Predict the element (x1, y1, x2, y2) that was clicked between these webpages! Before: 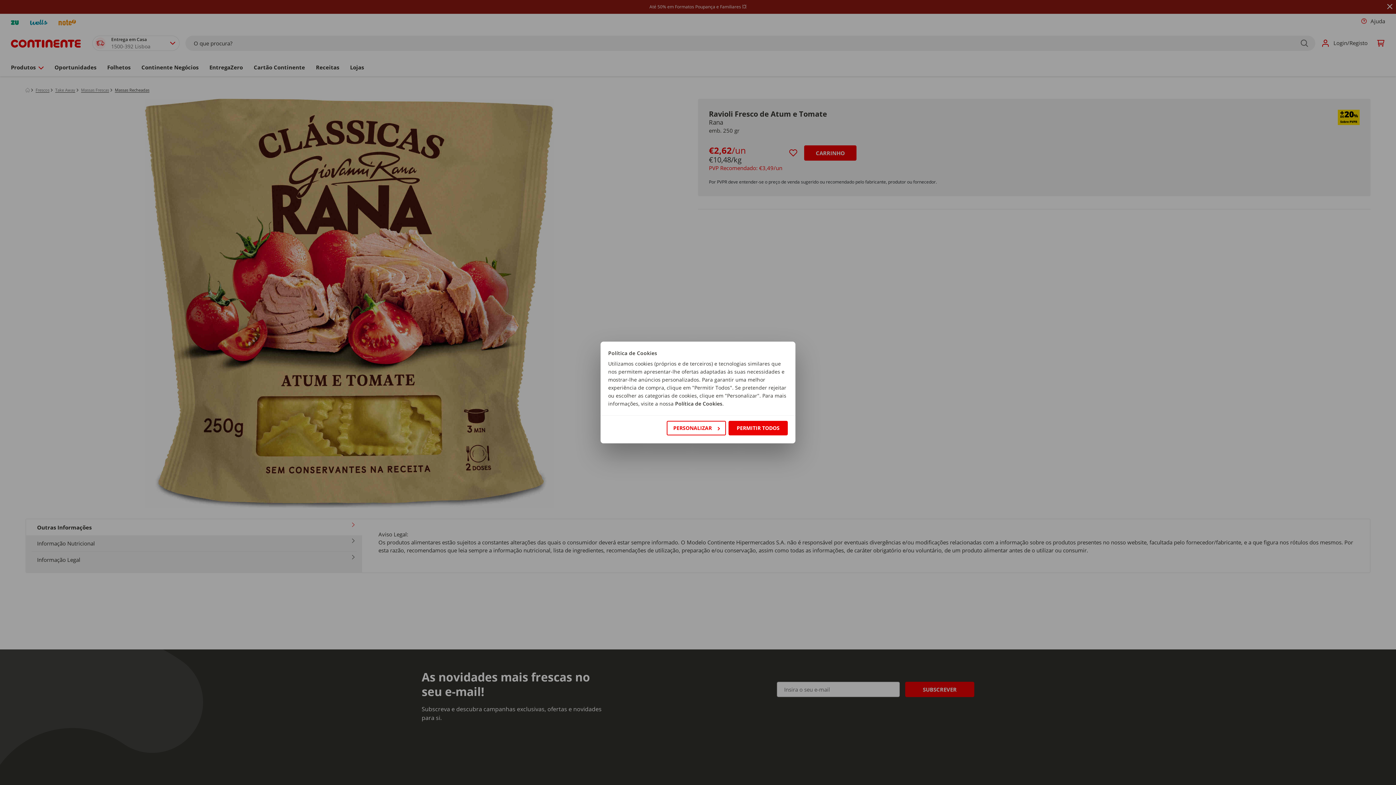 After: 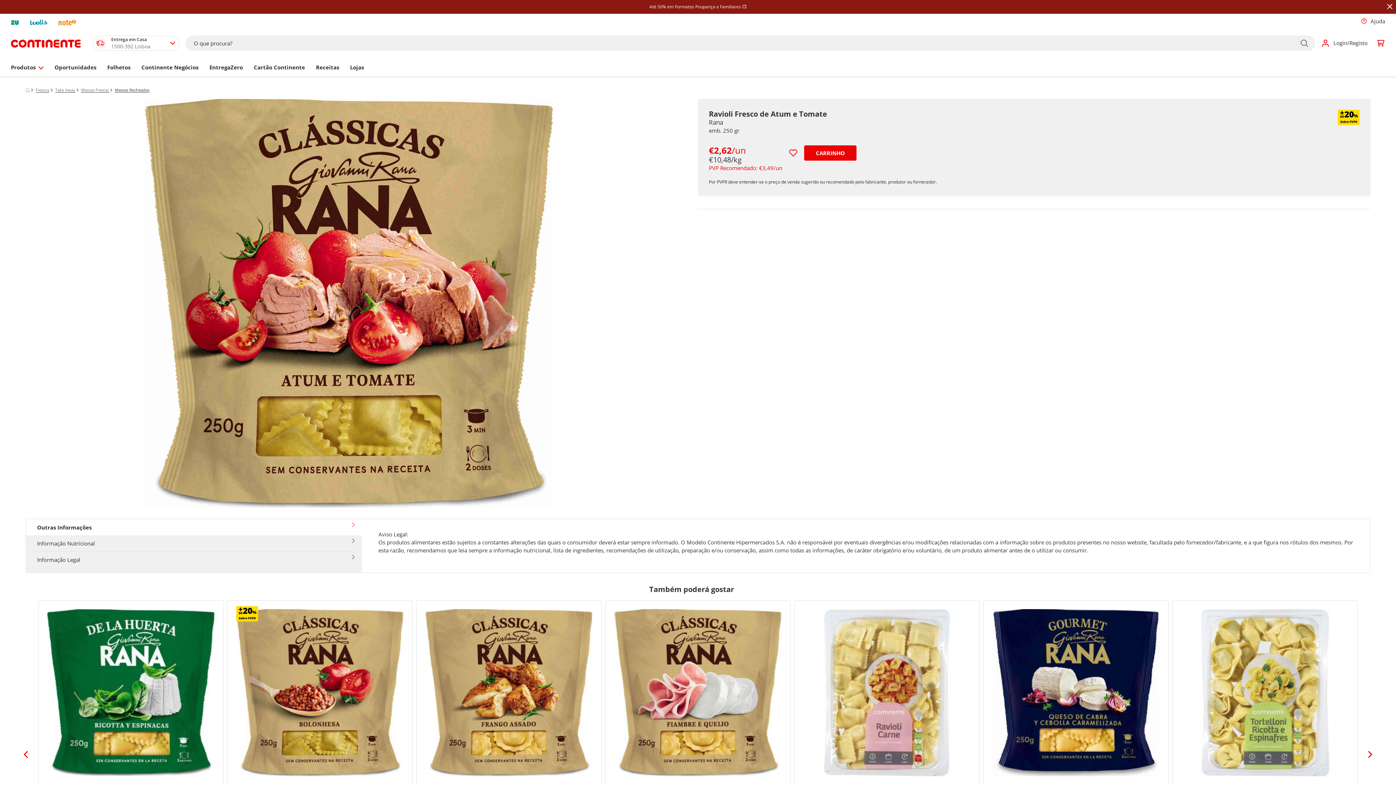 Action: label: PERMITIR TODOS bbox: (728, 421, 788, 435)